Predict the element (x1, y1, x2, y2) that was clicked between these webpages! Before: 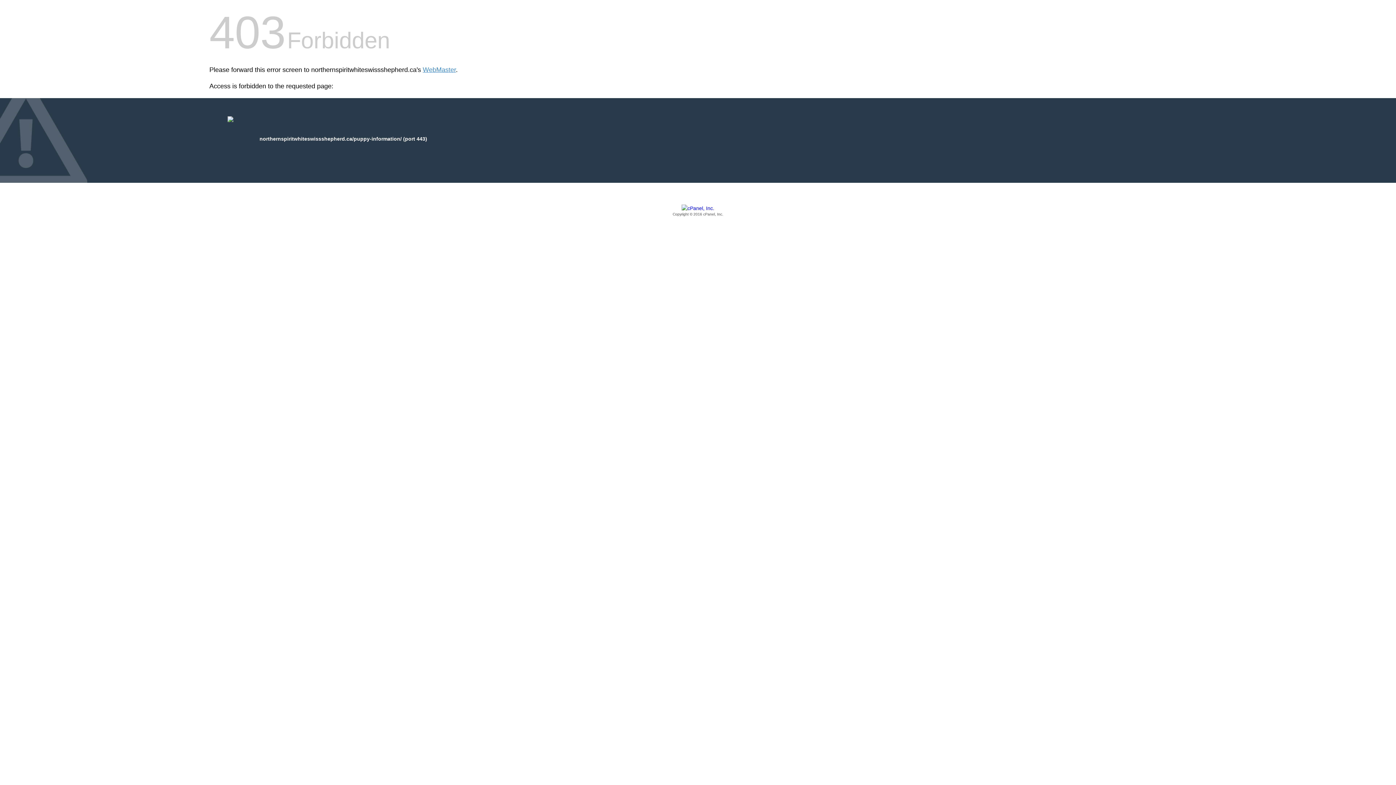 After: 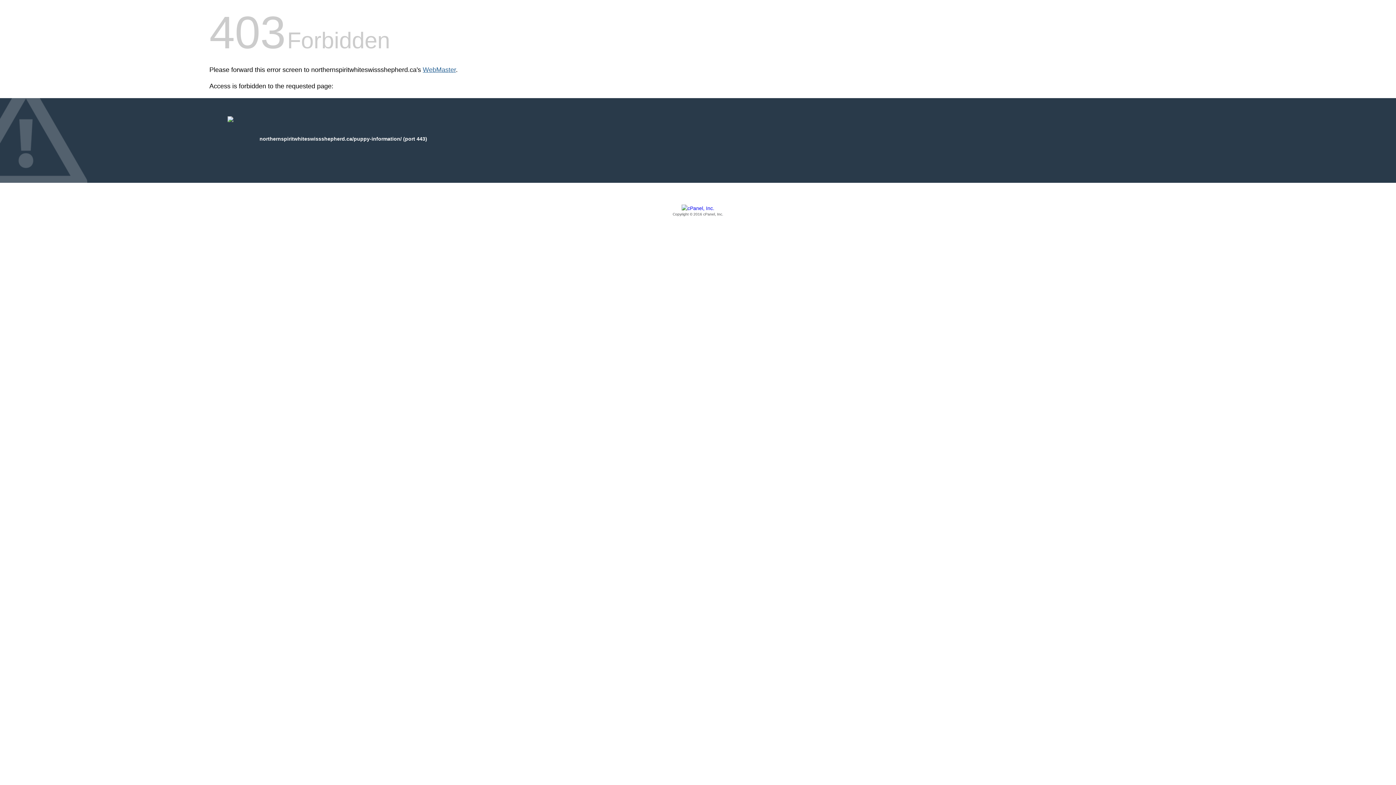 Action: bbox: (422, 66, 456, 73) label: WebMaster